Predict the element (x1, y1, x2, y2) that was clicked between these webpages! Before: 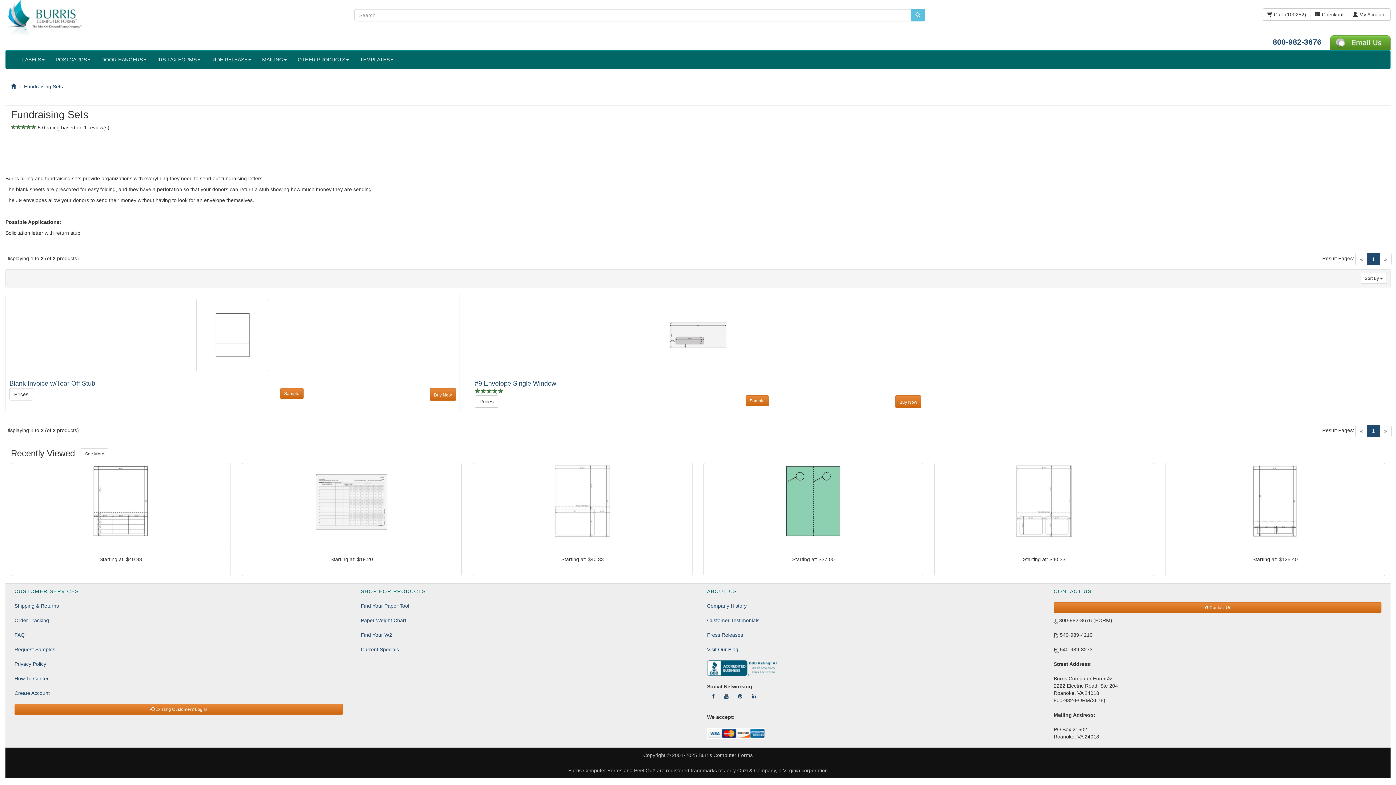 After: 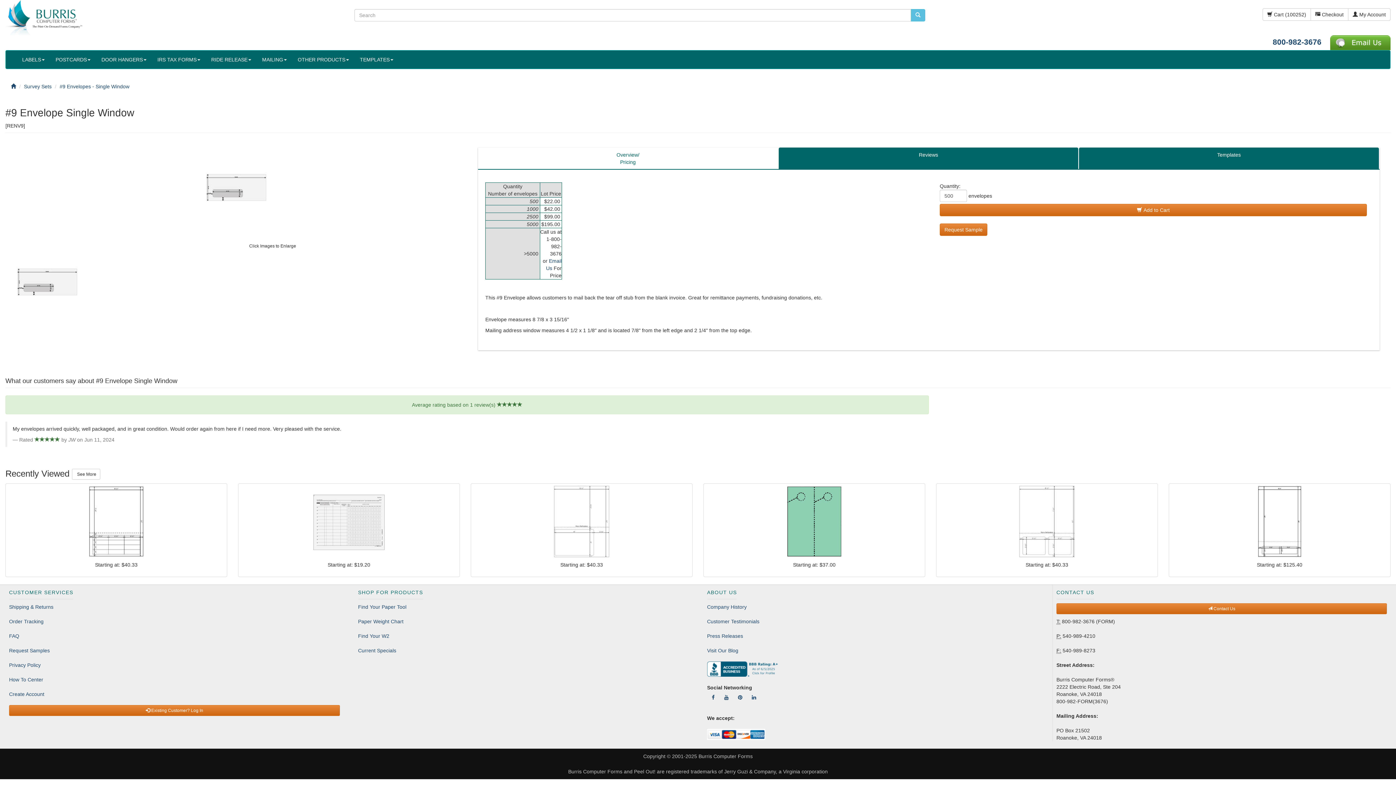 Action: bbox: (474, 298, 921, 371)